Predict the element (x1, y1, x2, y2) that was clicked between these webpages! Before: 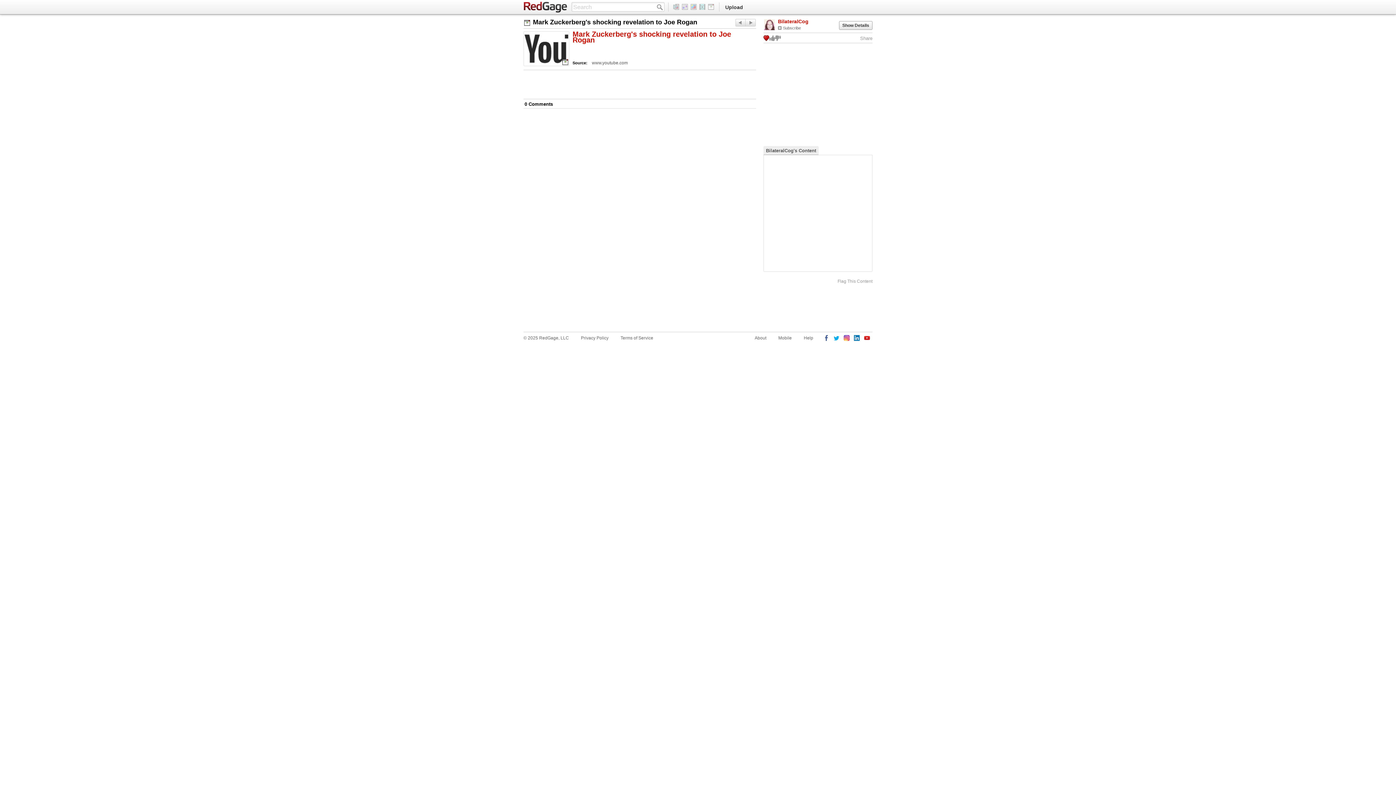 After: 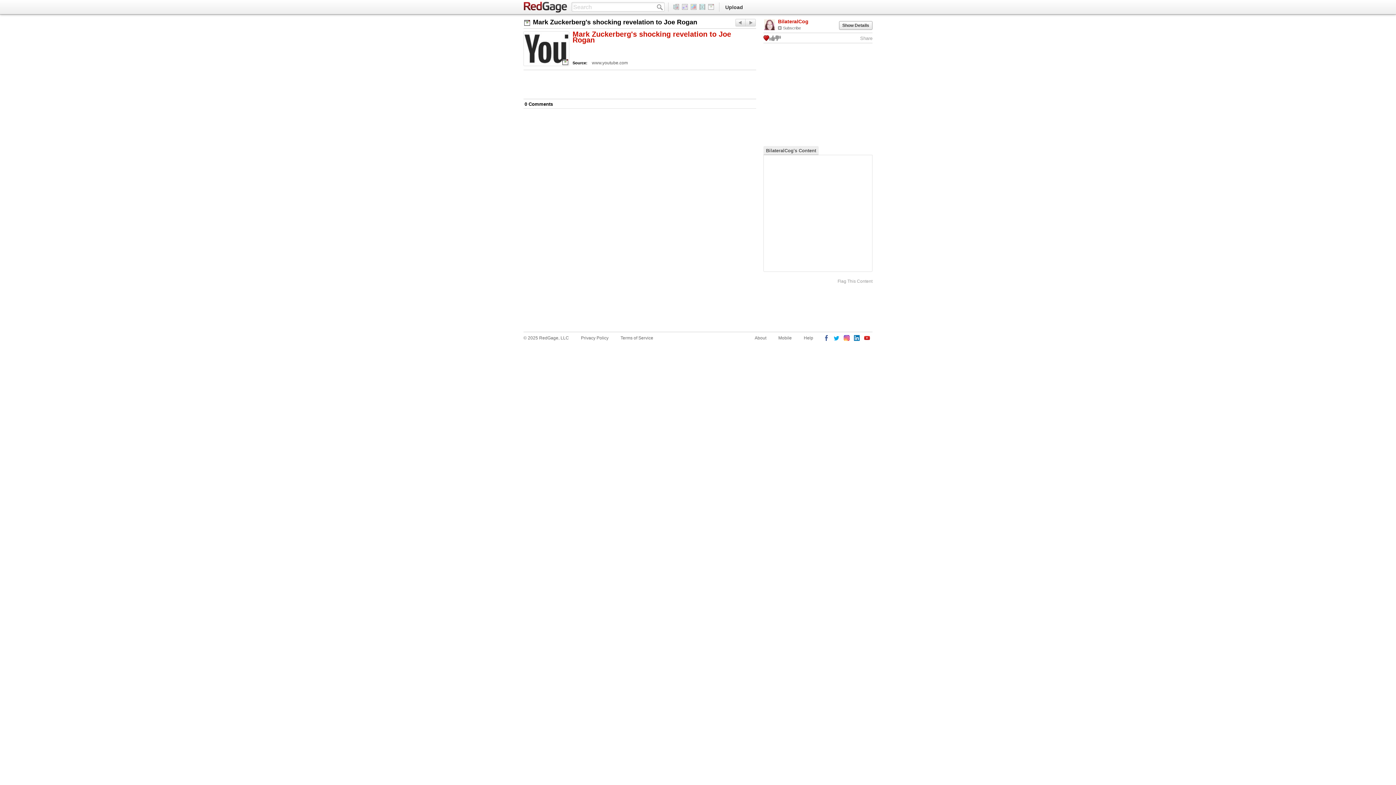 Action: bbox: (769, 35, 775, 41)